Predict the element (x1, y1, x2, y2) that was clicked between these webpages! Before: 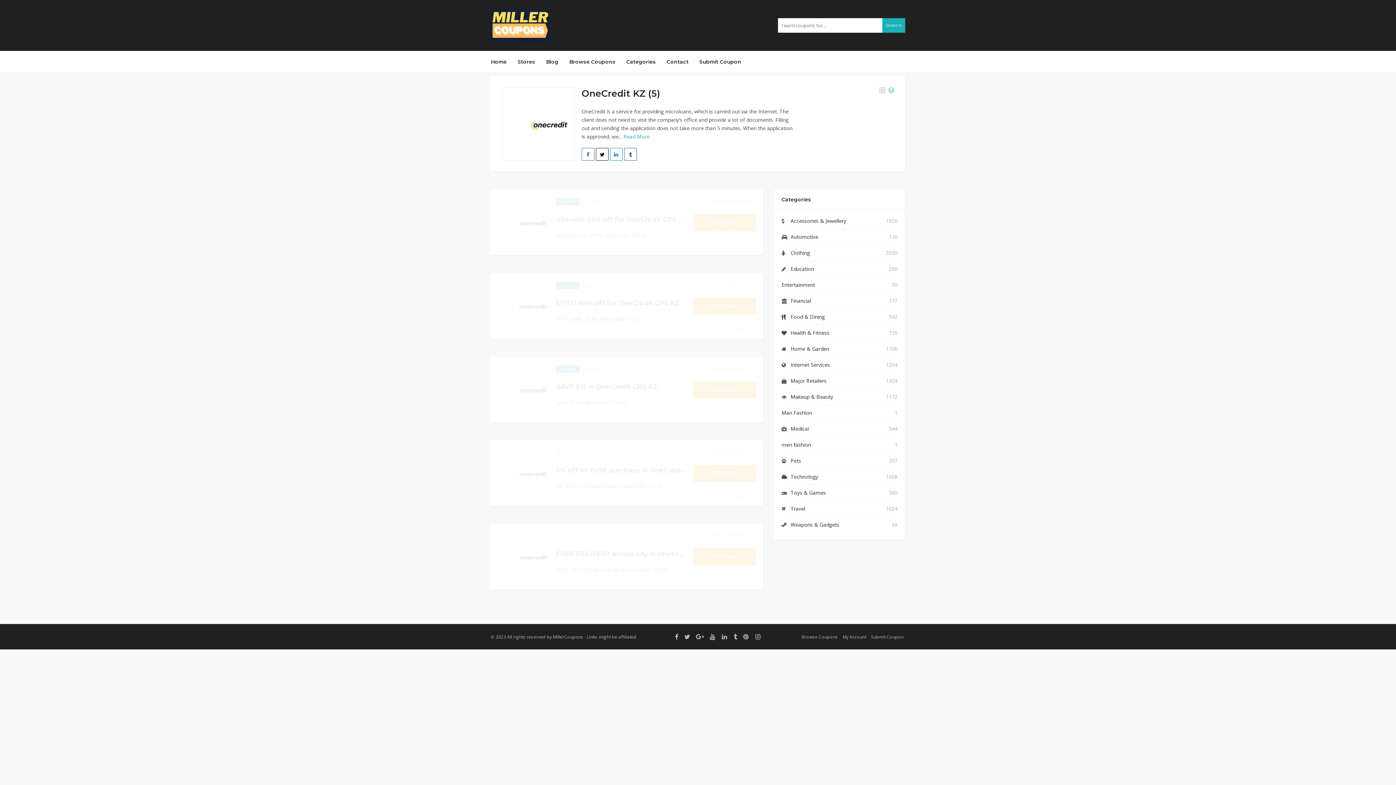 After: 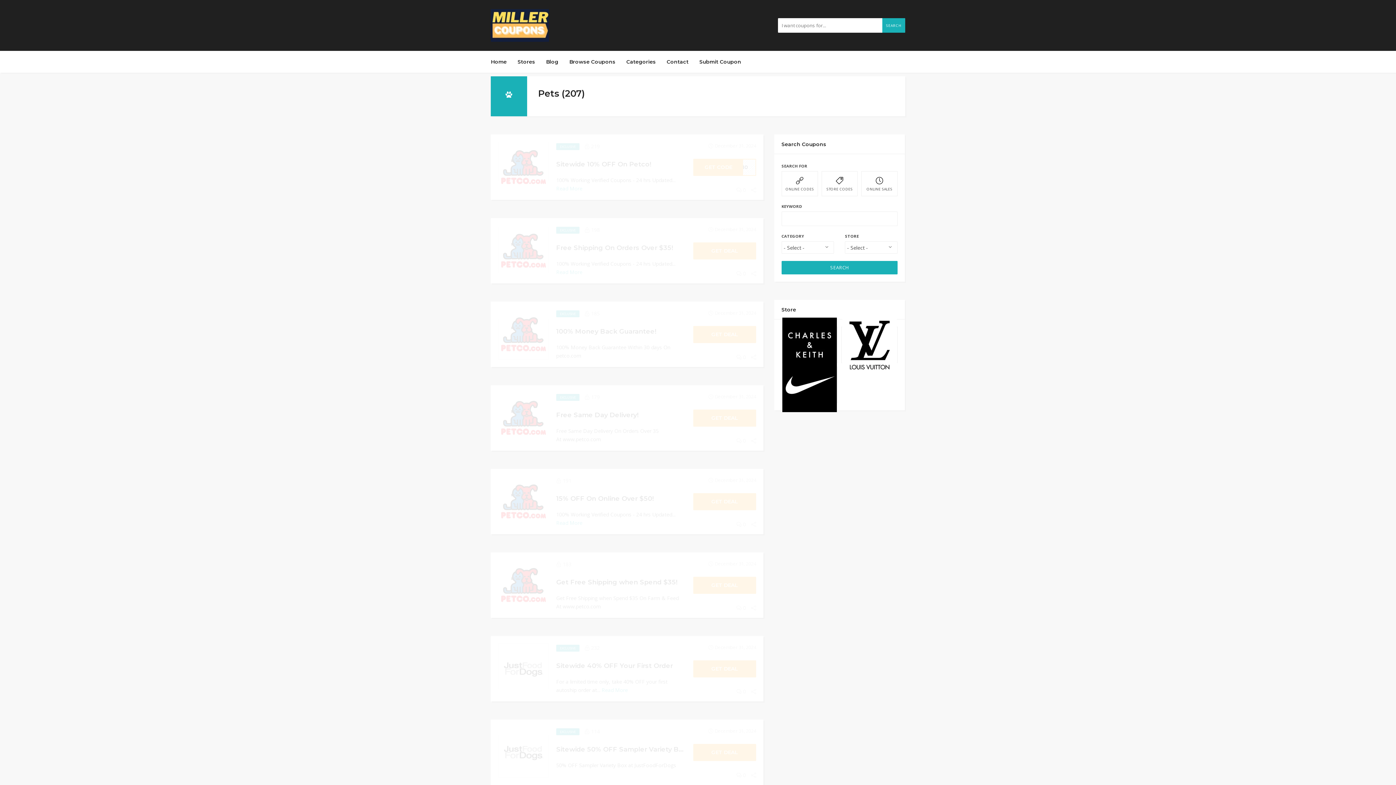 Action: label: Pets bbox: (790, 456, 801, 465)